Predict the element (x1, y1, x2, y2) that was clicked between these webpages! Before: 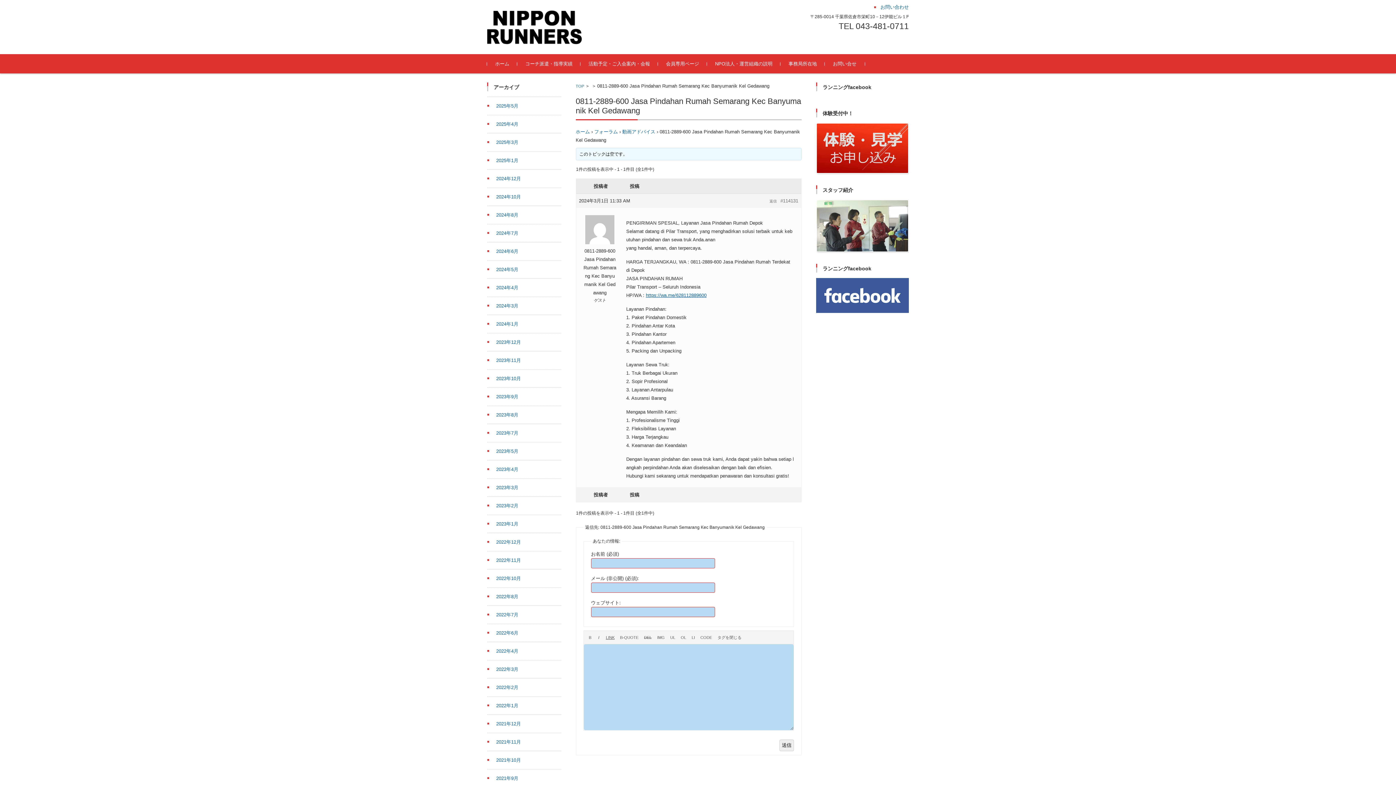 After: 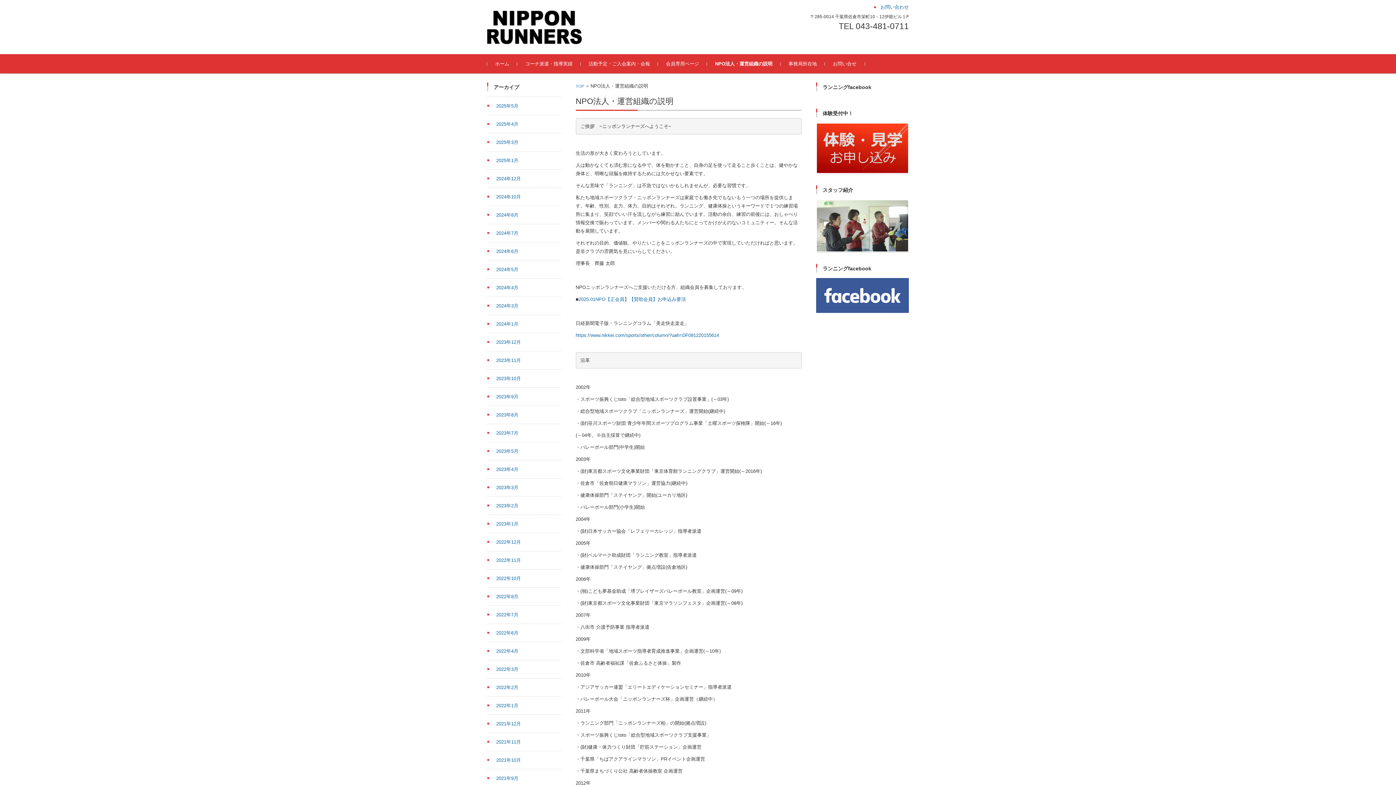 Action: label: NPO法人・運営組織の説明 bbox: (707, 54, 780, 73)